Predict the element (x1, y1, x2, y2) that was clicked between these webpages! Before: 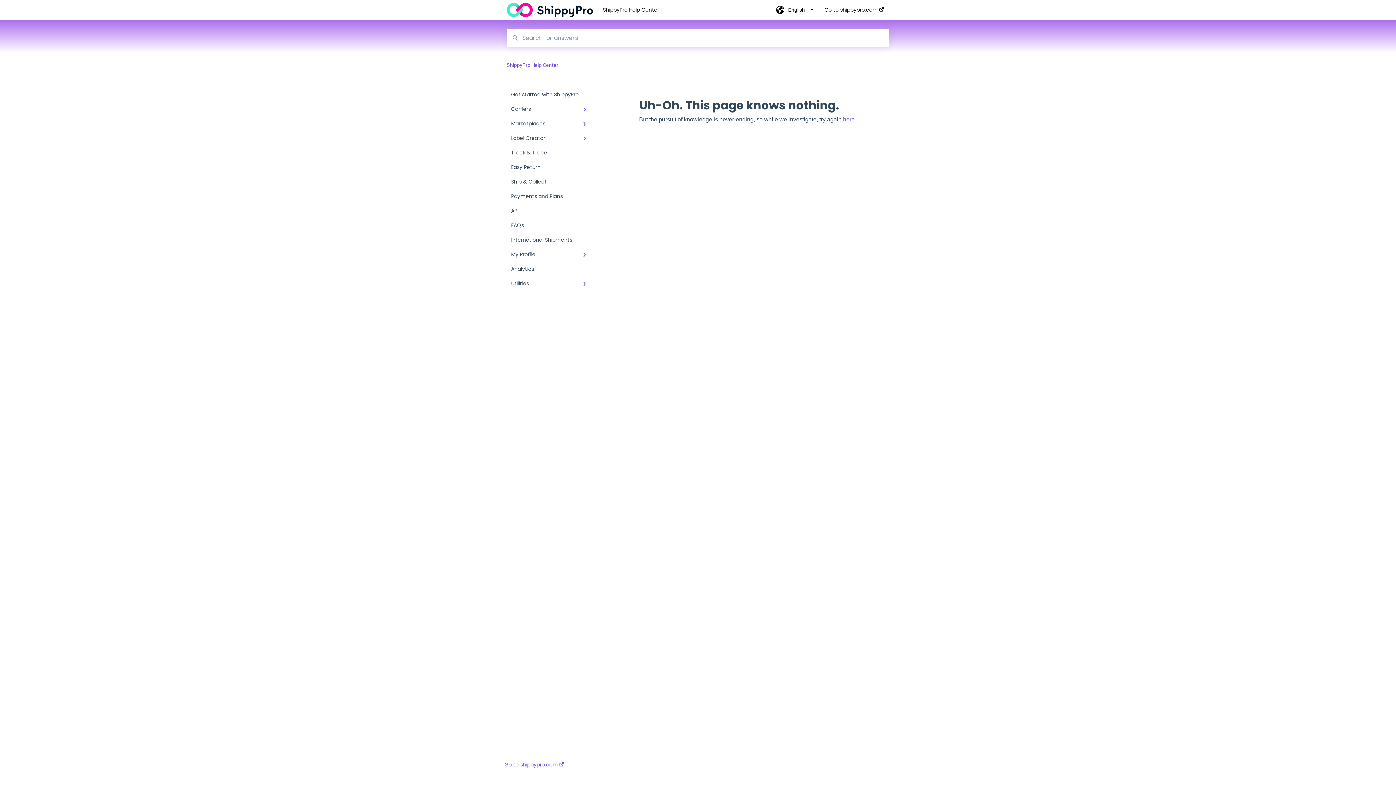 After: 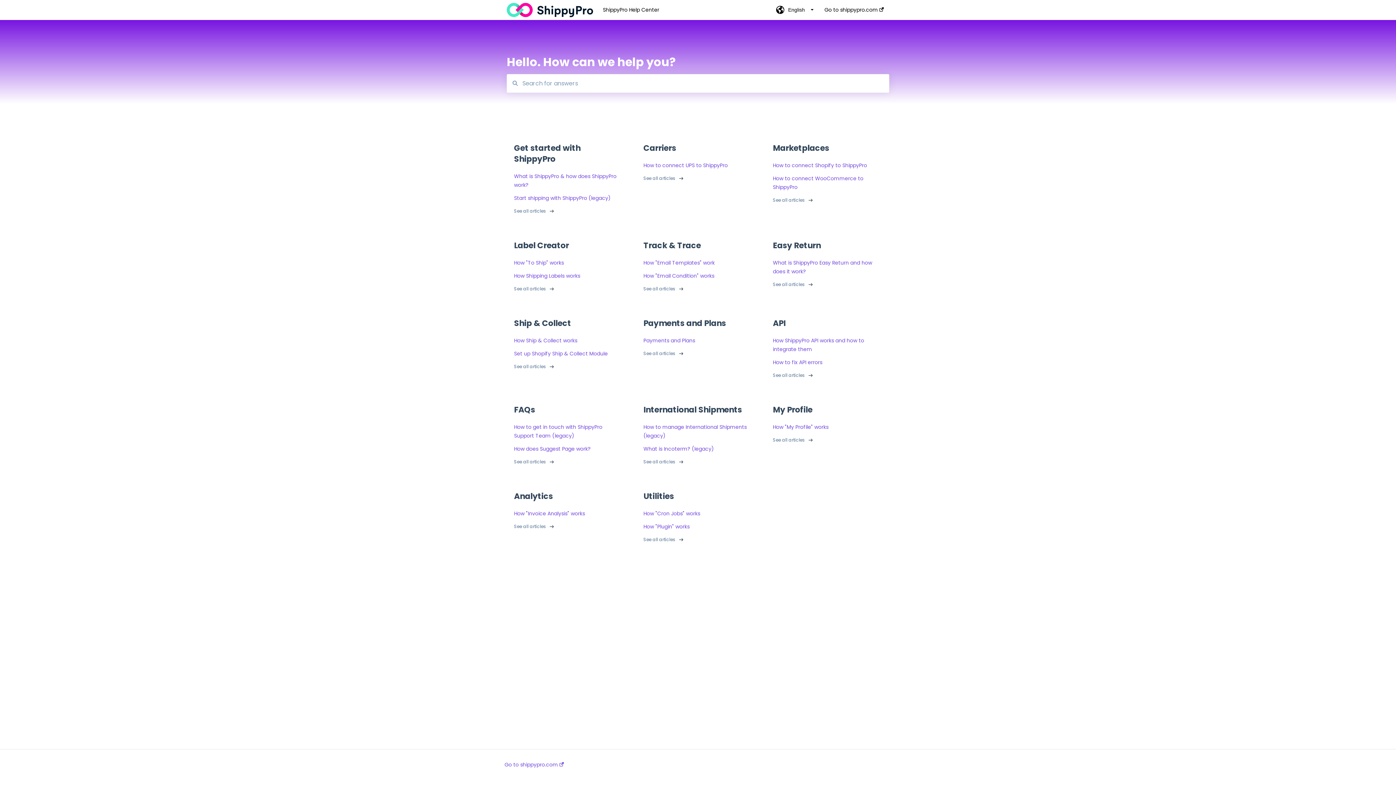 Action: label: ShippyPro Help Center bbox: (603, 6, 754, 13)